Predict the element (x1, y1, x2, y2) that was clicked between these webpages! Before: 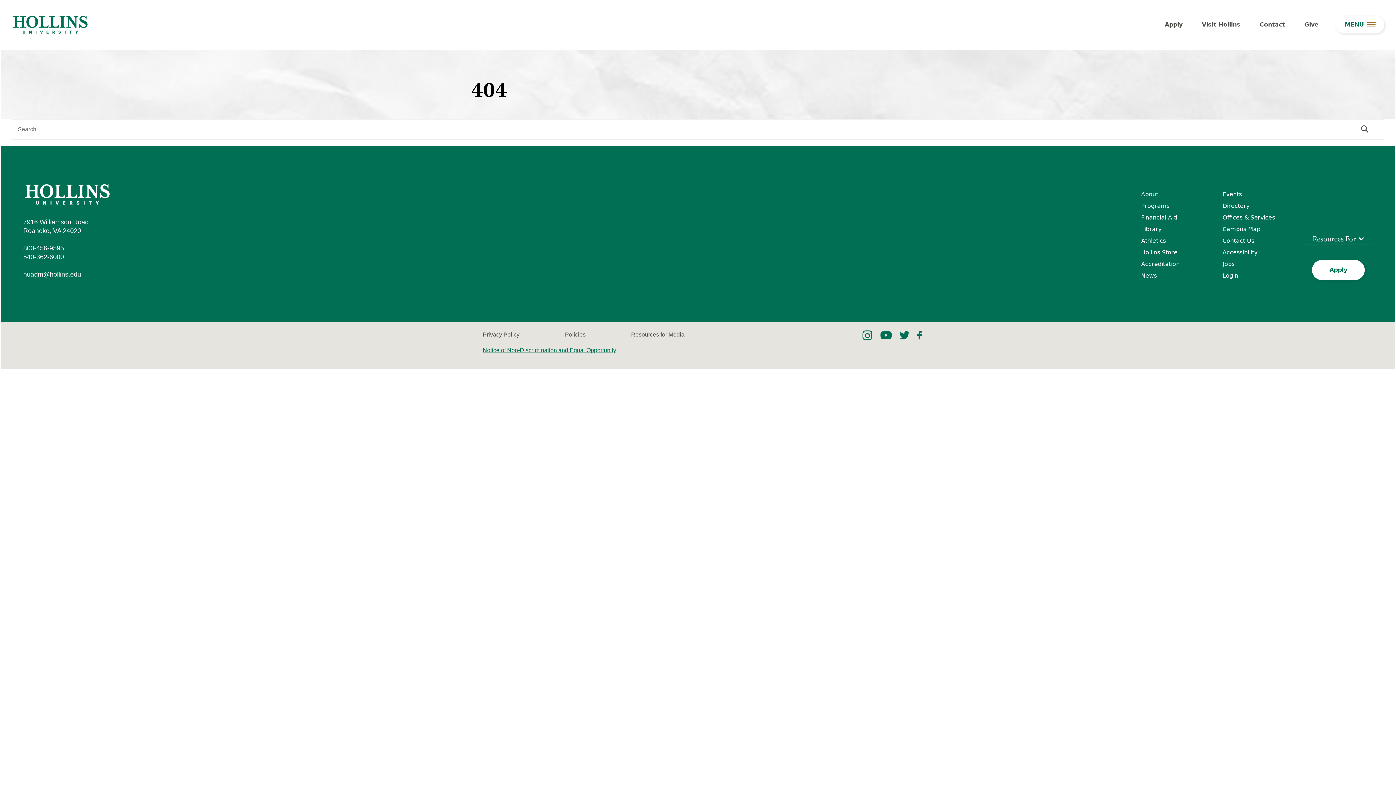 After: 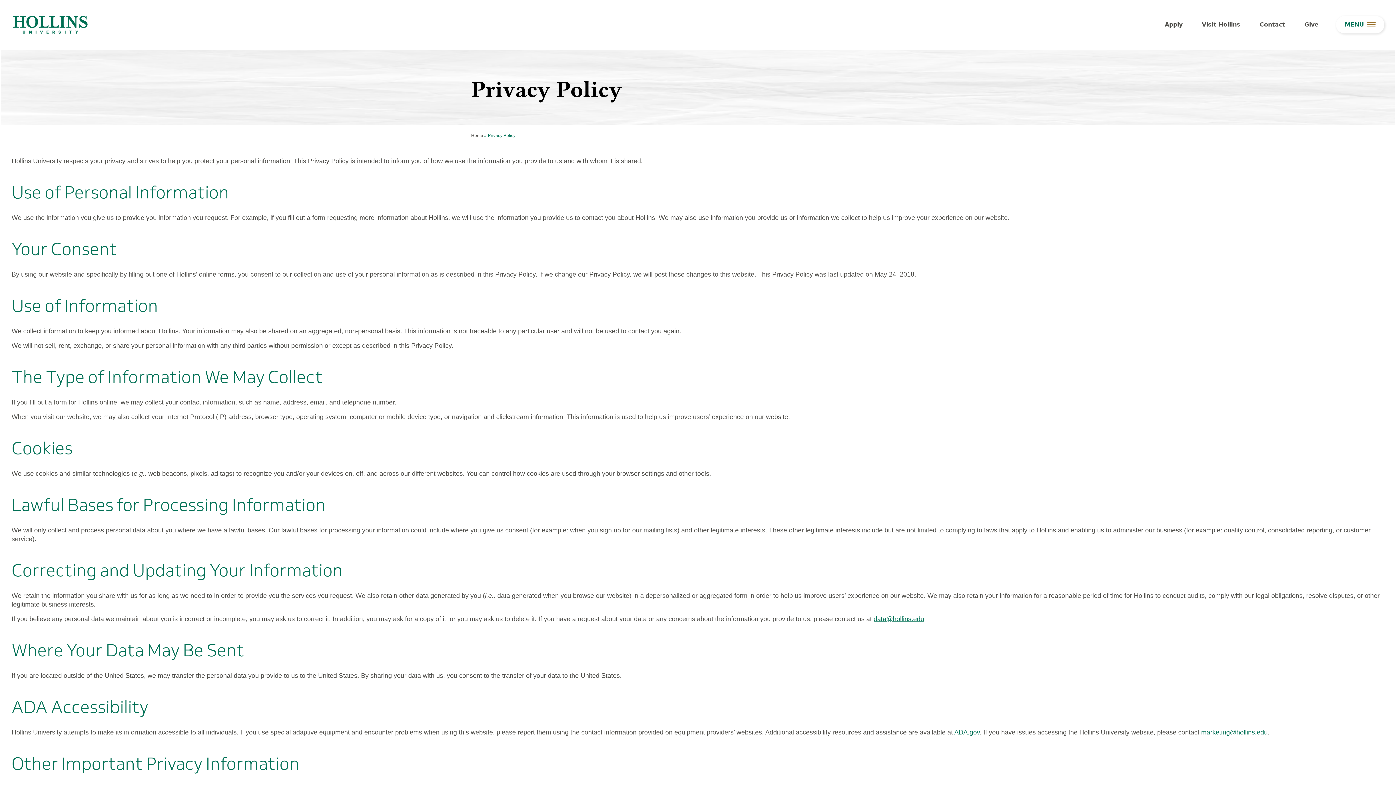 Action: bbox: (471, 331, 541, 337) label: Privacy Policy